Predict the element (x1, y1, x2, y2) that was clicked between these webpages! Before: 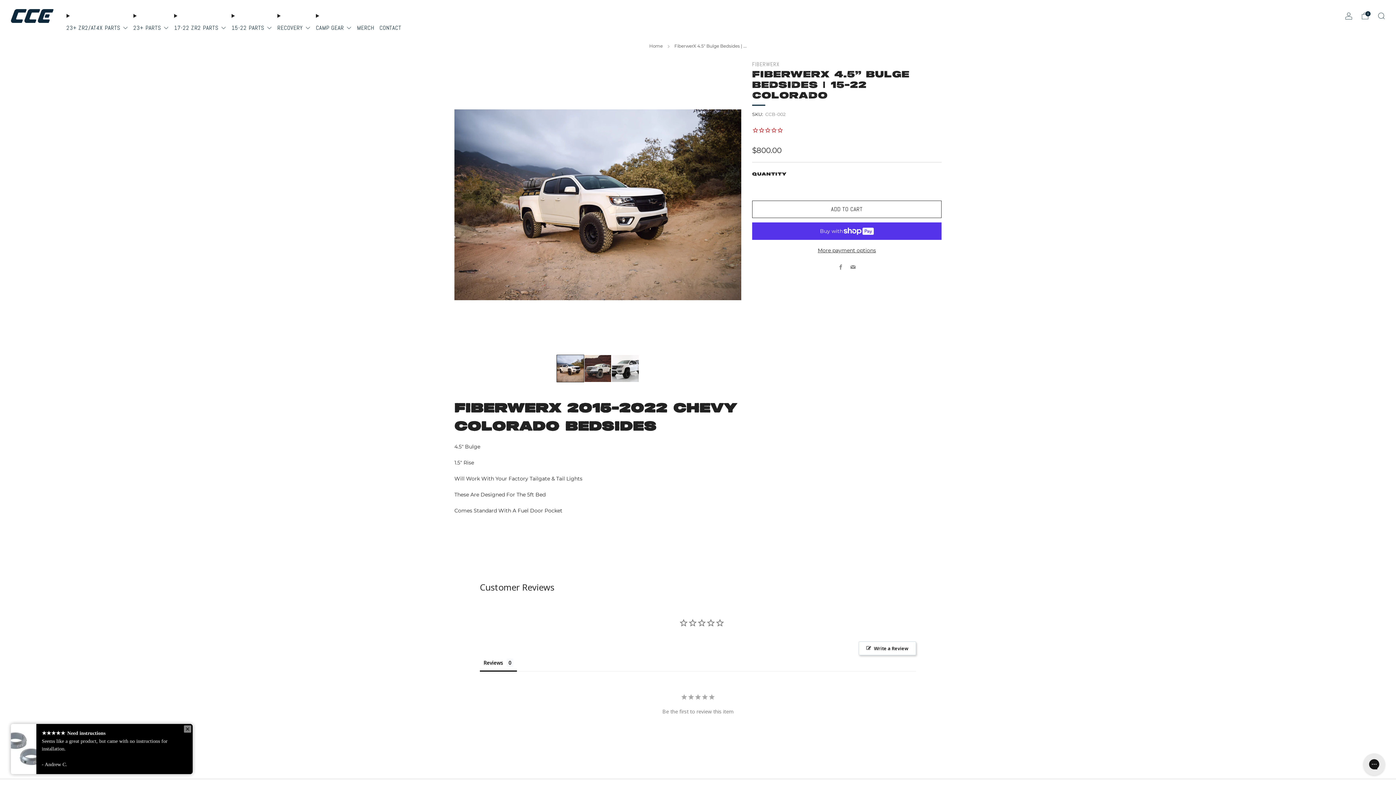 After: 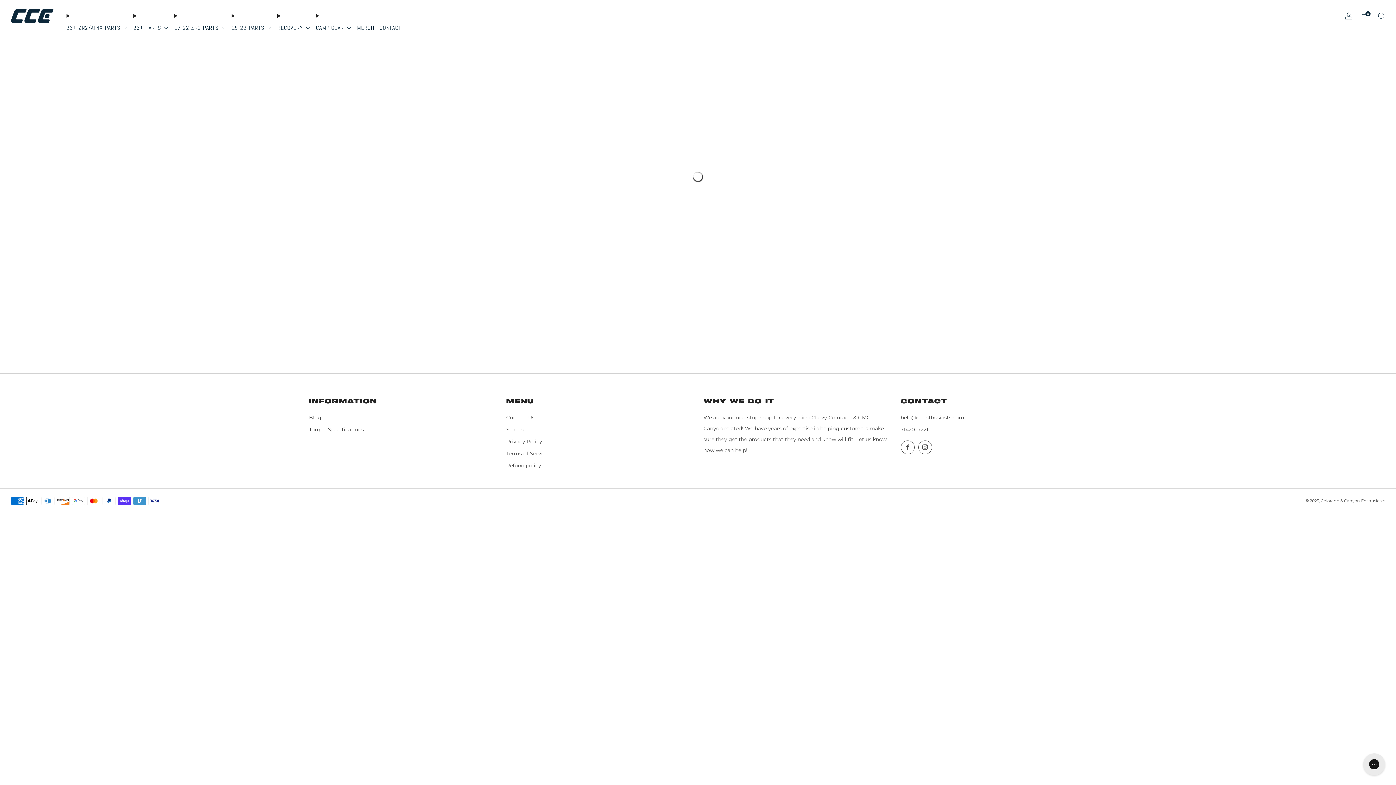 Action: label: MERCH bbox: (357, 22, 374, 33)